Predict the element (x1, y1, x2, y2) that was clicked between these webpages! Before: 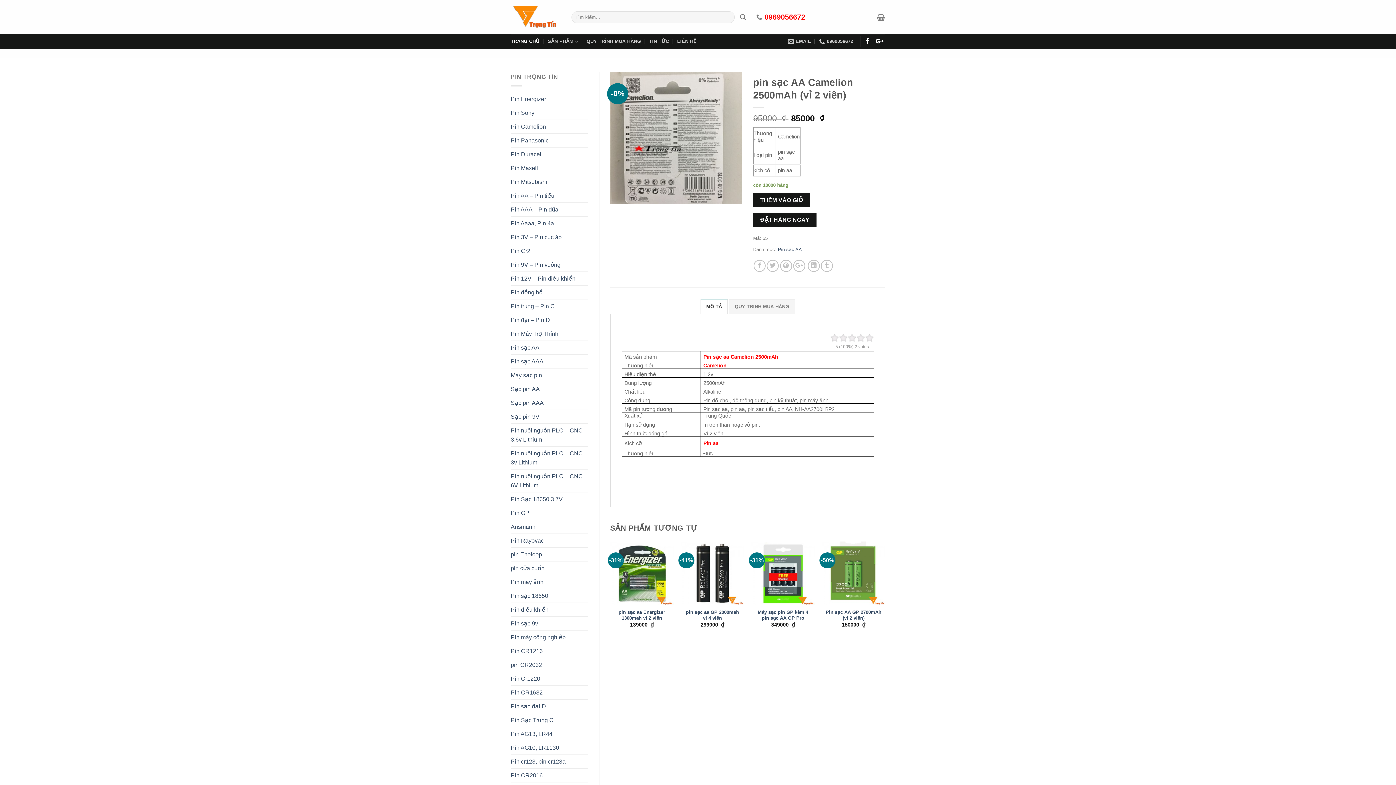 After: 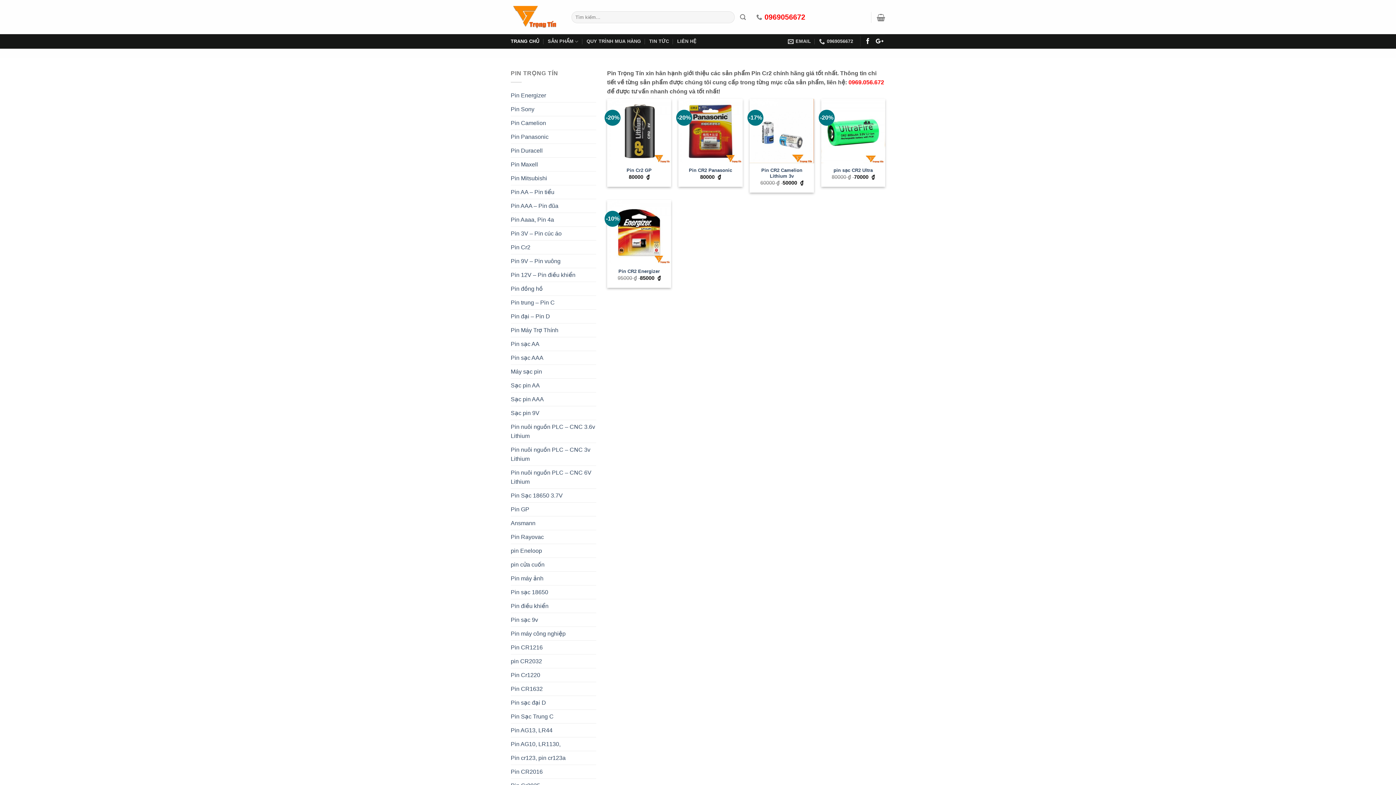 Action: bbox: (510, 244, 588, 257) label: Pin Cr2